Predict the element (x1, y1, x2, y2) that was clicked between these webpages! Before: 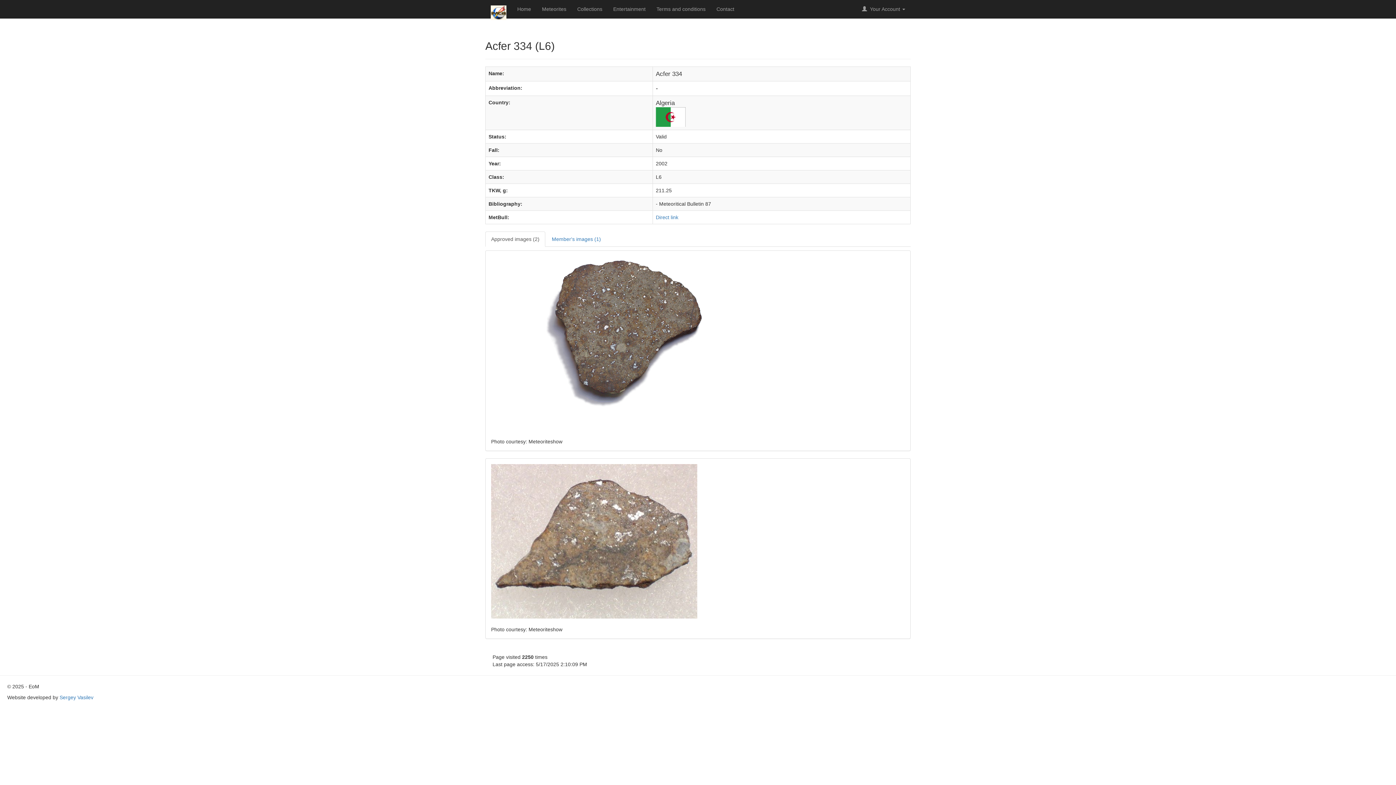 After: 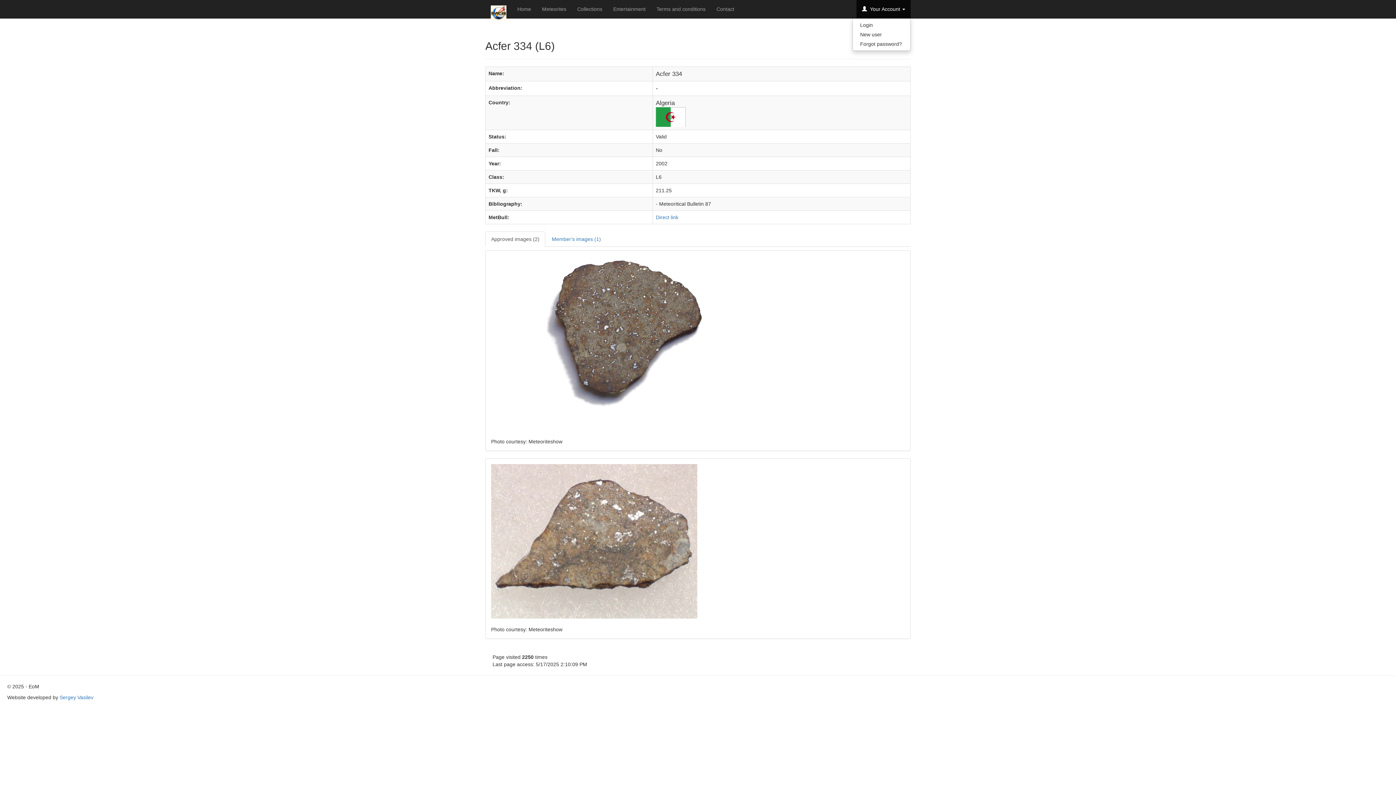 Action: bbox: (856, 0, 910, 18) label:   Your Account 